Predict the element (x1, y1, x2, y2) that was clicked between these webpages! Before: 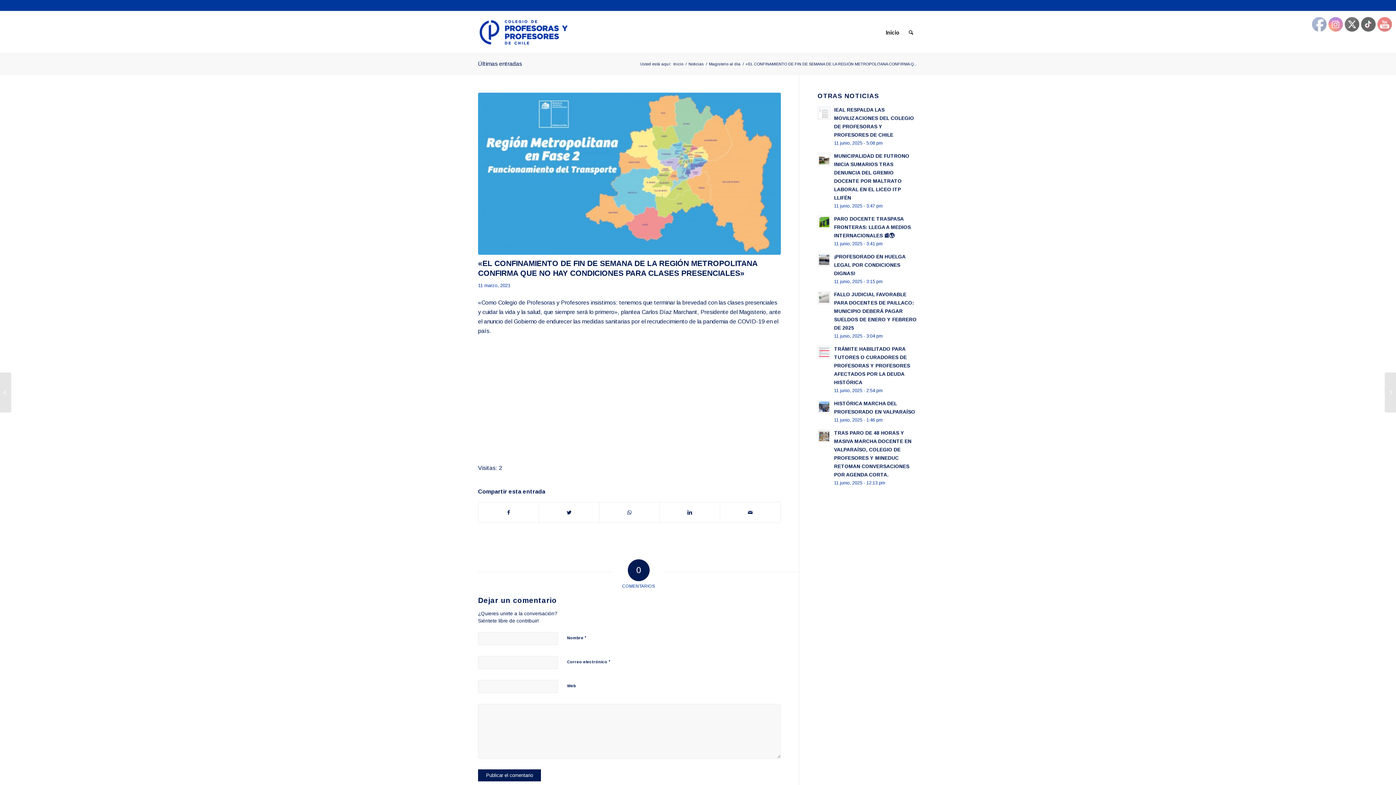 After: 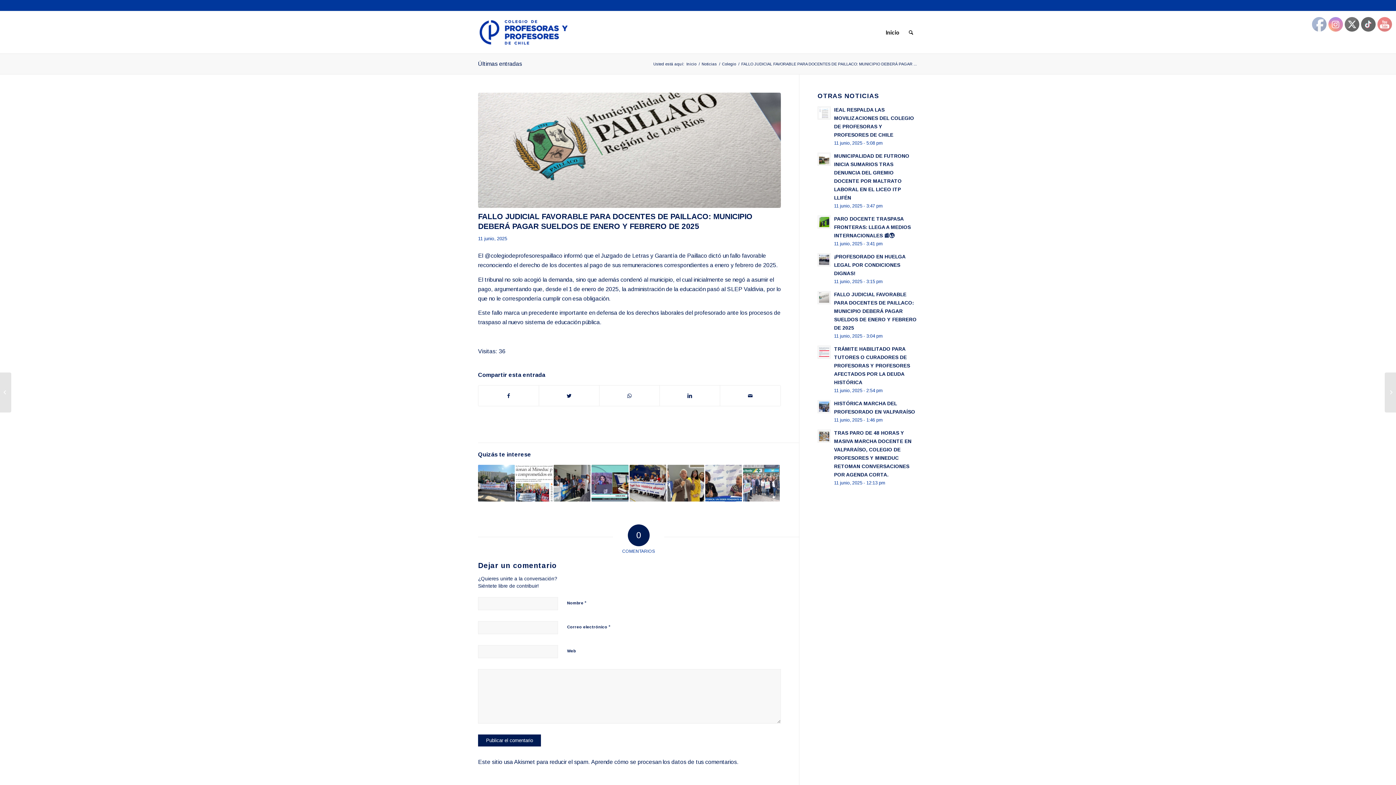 Action: bbox: (817, 291, 831, 304)